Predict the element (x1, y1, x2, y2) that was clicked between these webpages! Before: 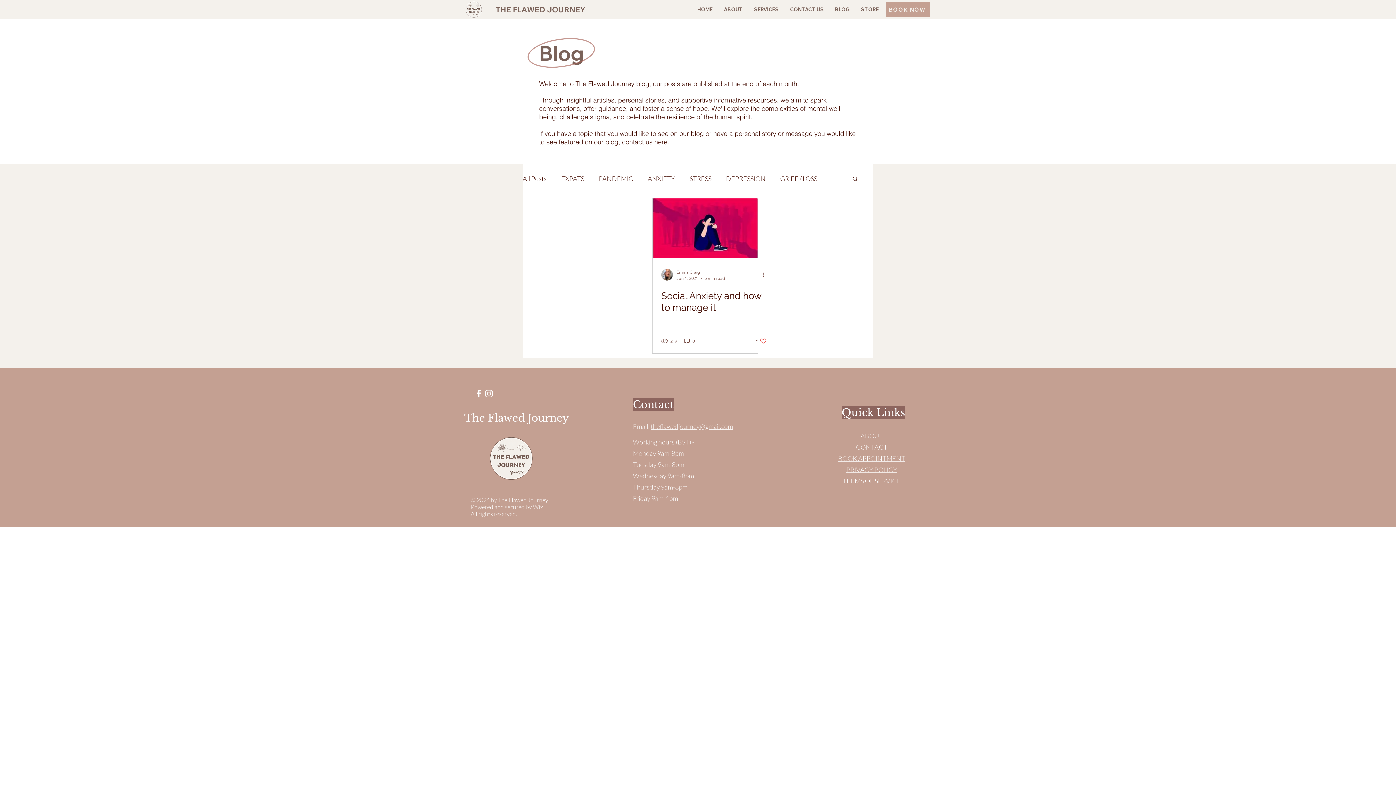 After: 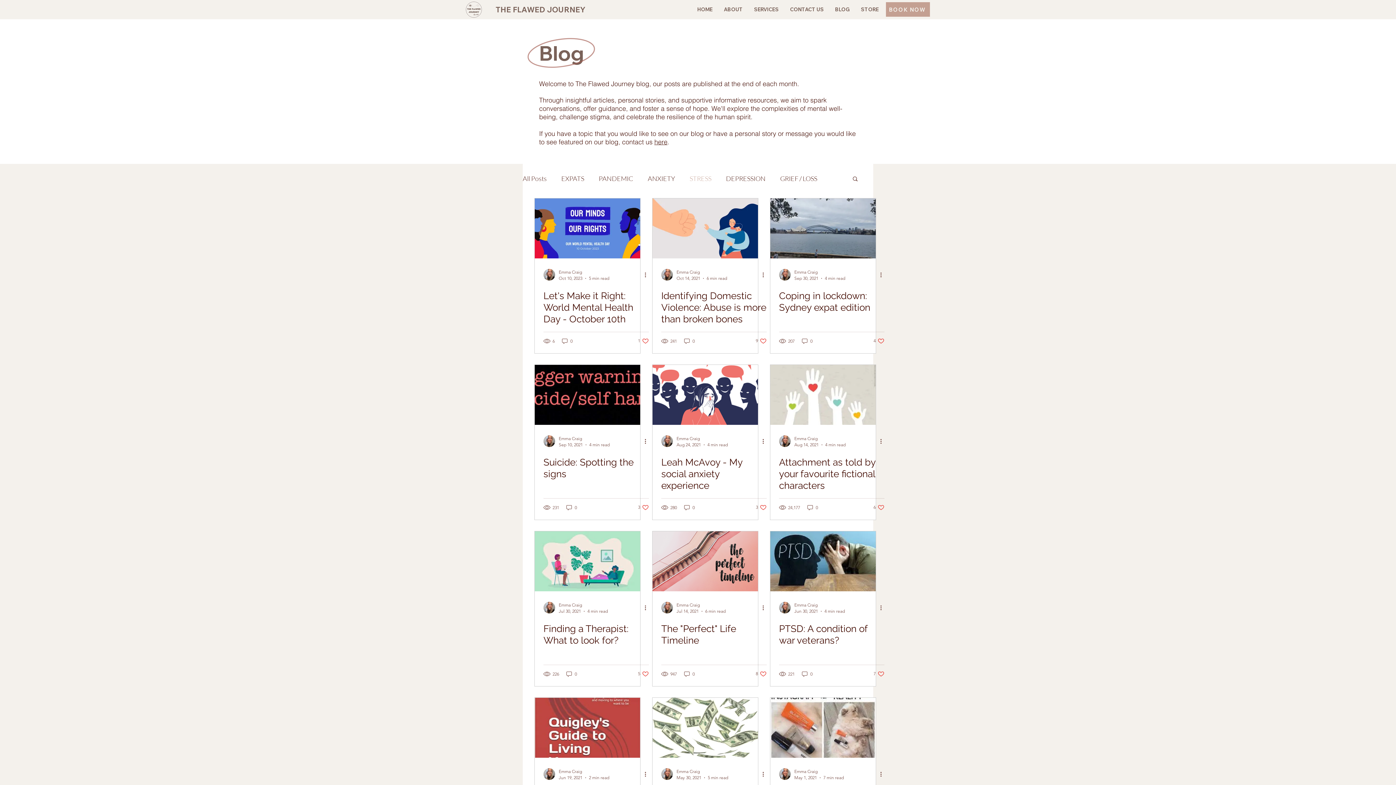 Action: label: STRESS bbox: (689, 174, 711, 182)